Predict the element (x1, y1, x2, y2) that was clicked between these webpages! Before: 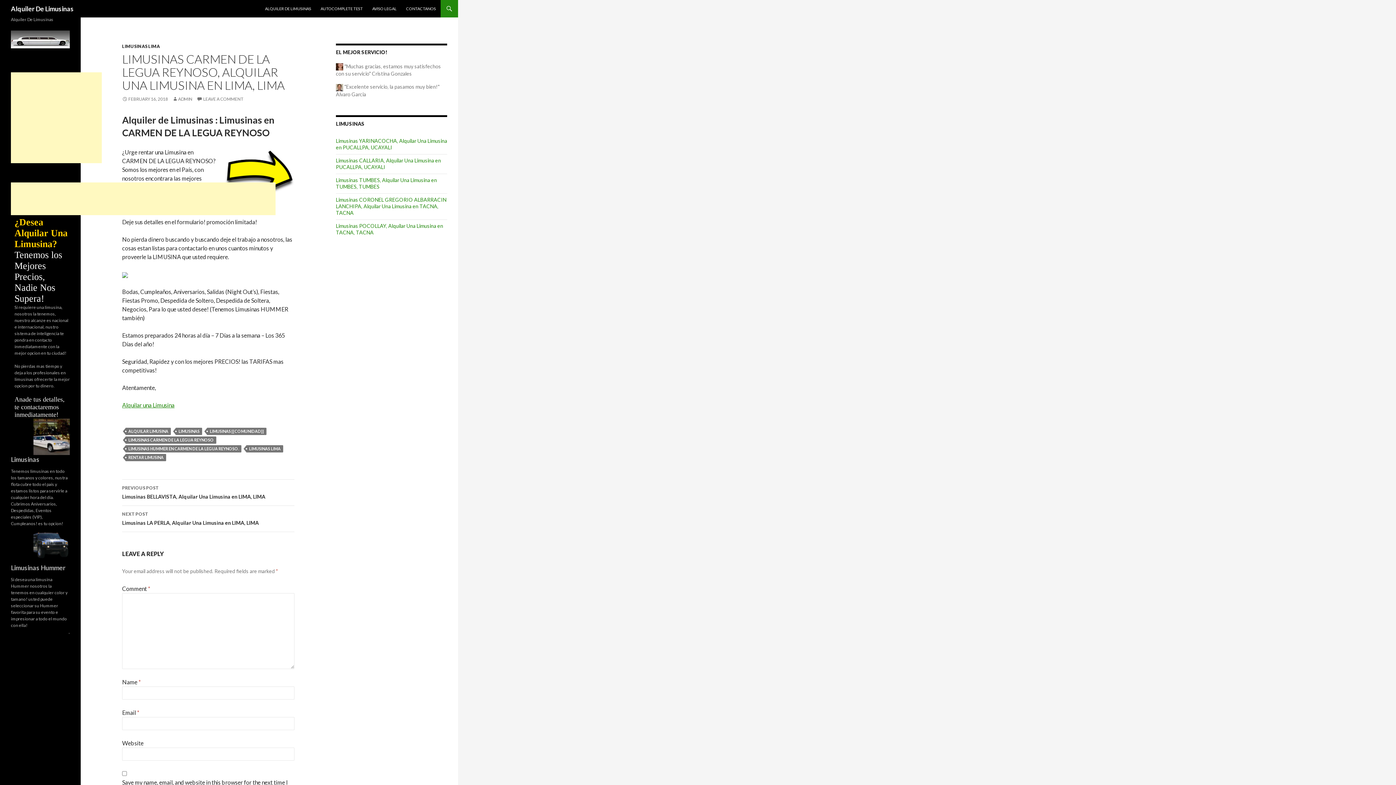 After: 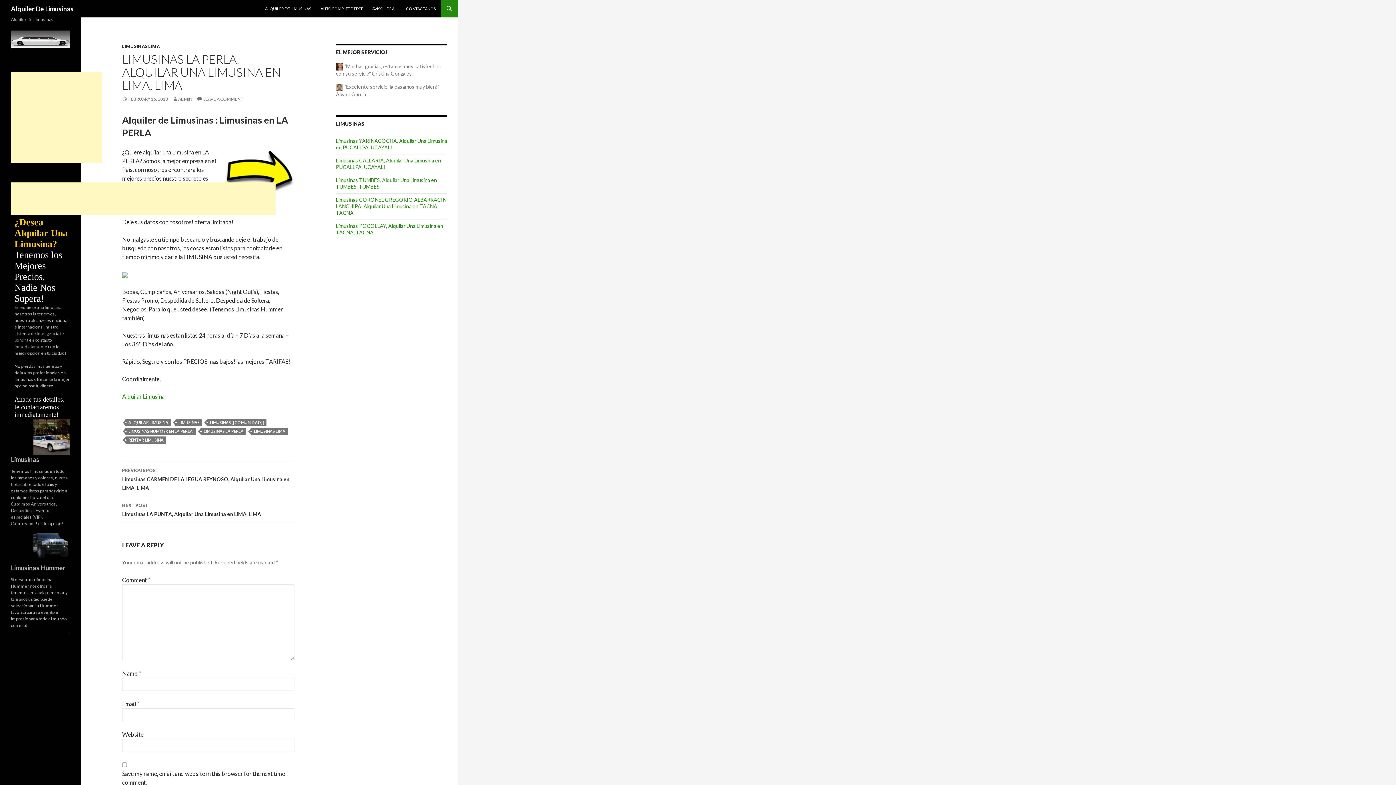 Action: bbox: (122, 506, 294, 532) label: NEXT POST
Limusinas LA PERLA, Alquilar Una Limusina en LIMA, LIMA